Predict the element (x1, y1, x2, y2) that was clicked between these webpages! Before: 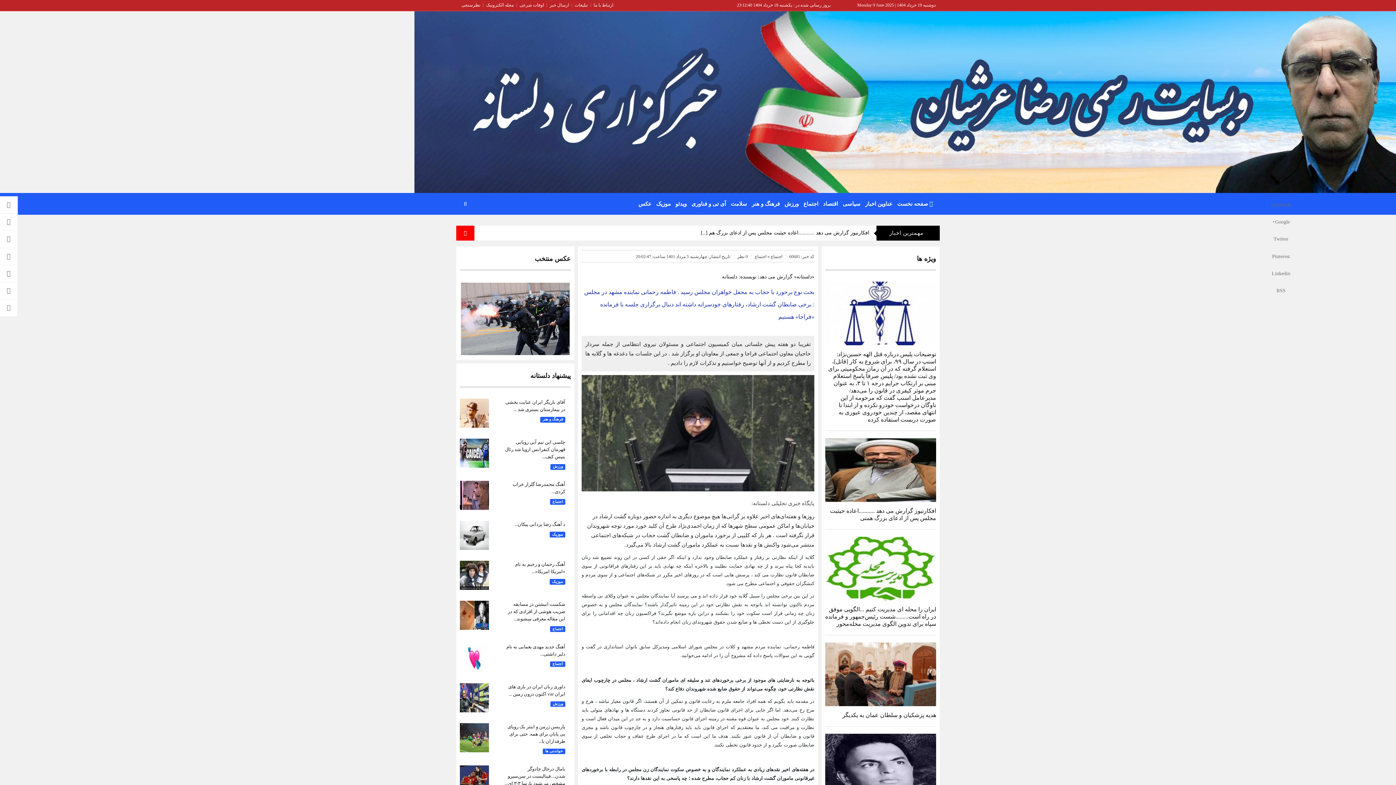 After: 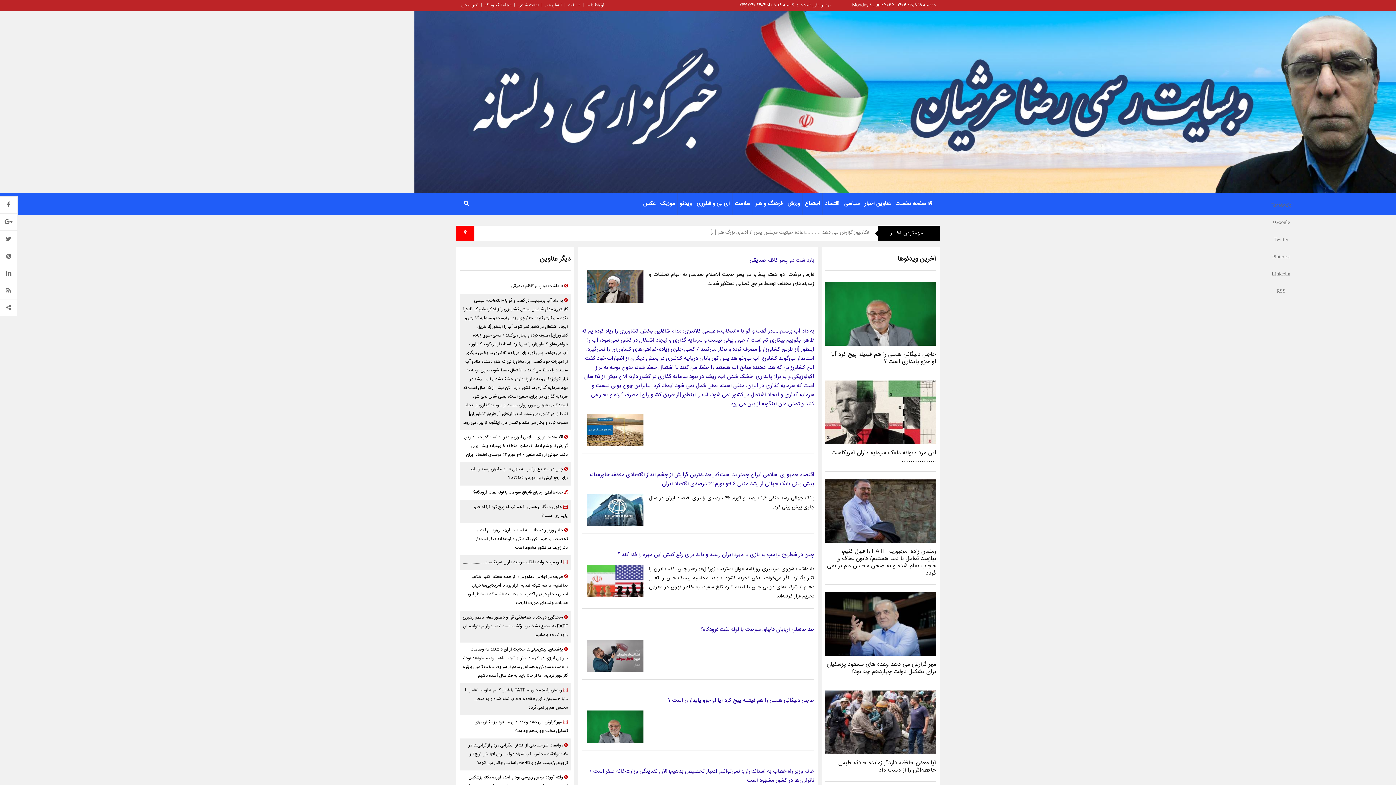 Action: label: اقتصاد bbox: (821, 193, 840, 214)